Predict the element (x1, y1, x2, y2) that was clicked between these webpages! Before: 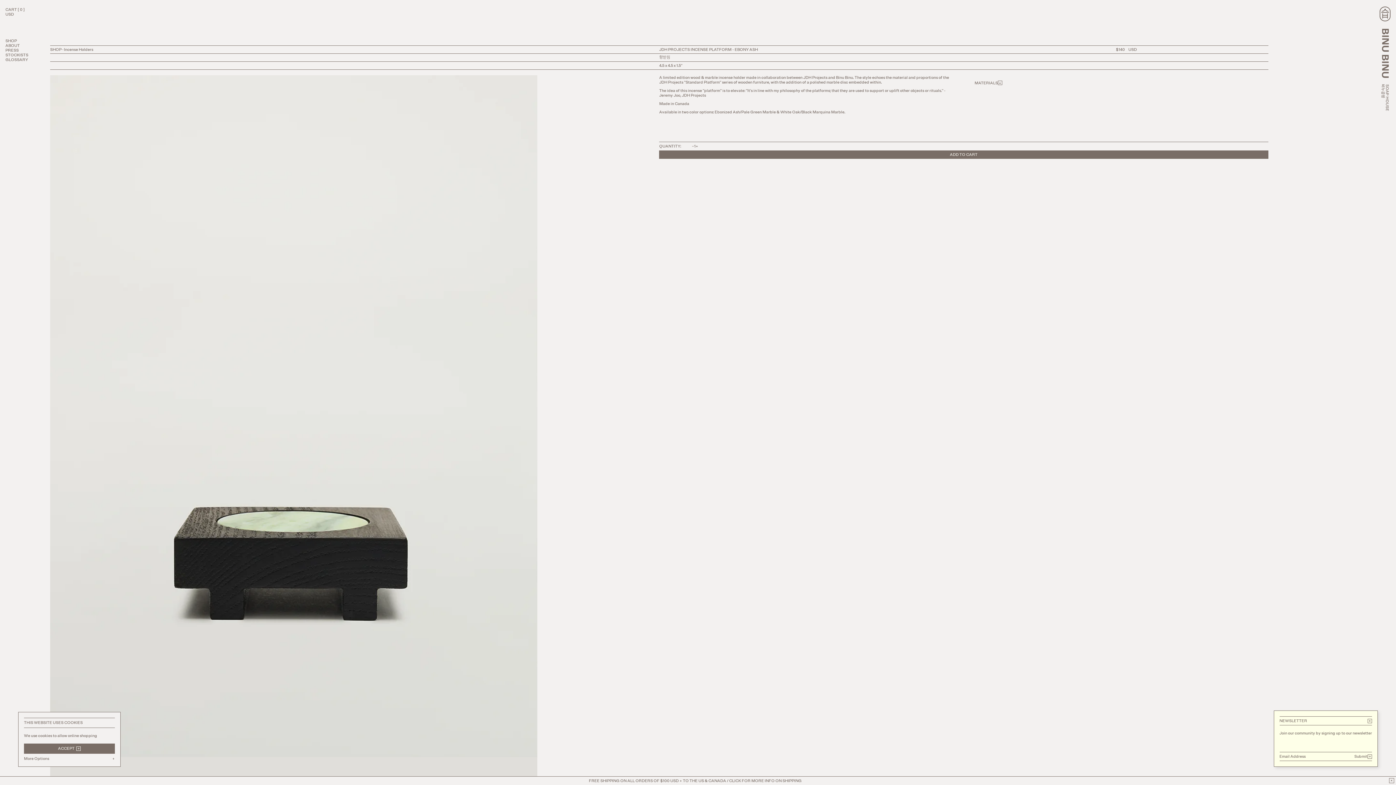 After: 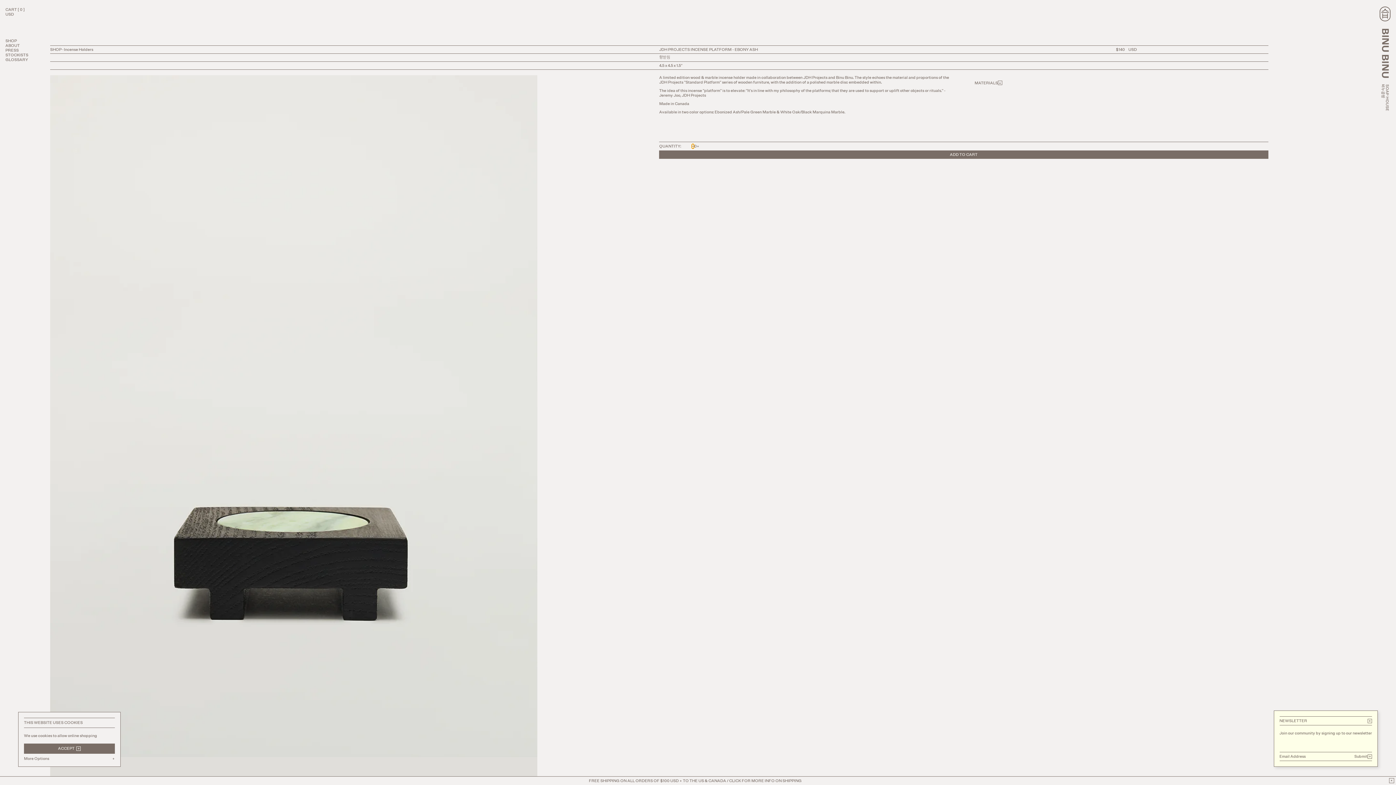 Action: label: – bbox: (692, 144, 694, 148)